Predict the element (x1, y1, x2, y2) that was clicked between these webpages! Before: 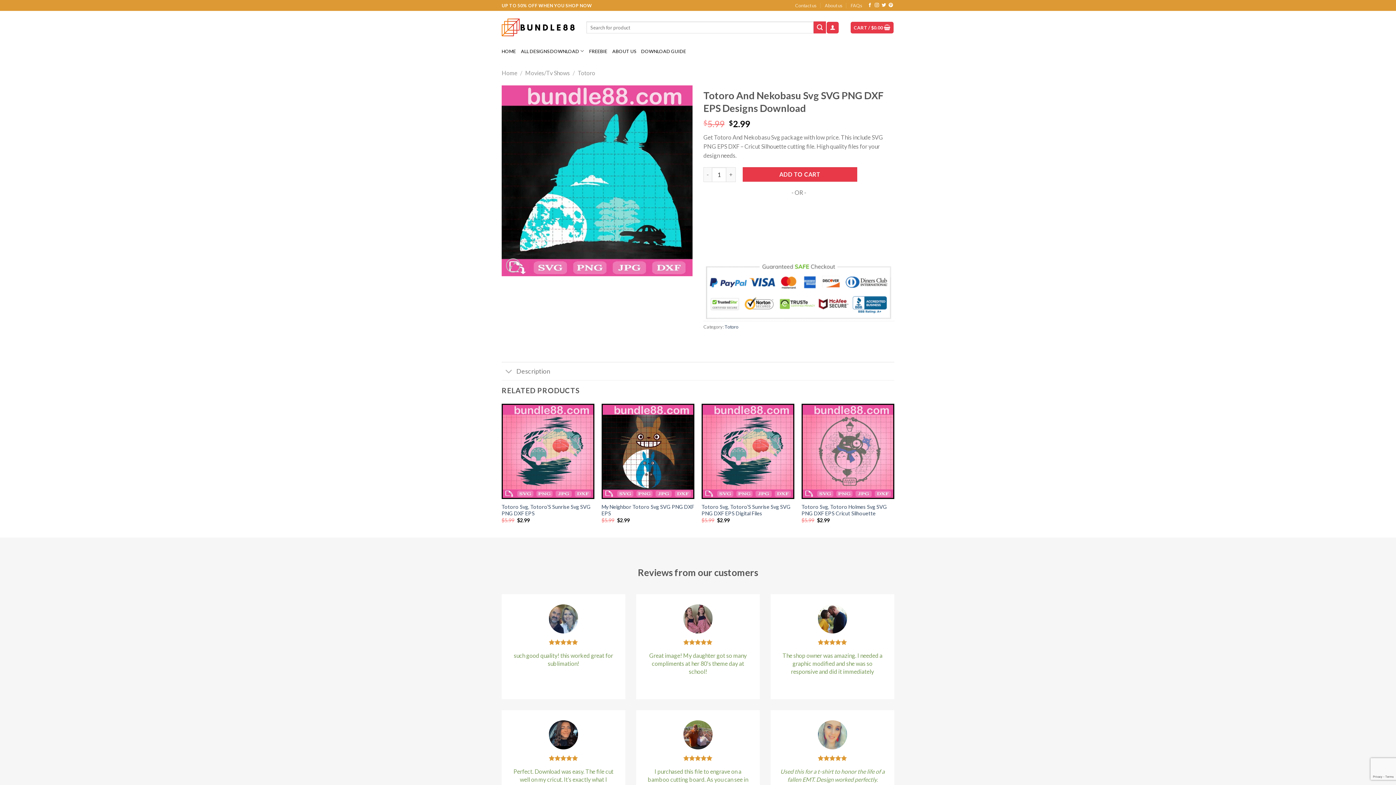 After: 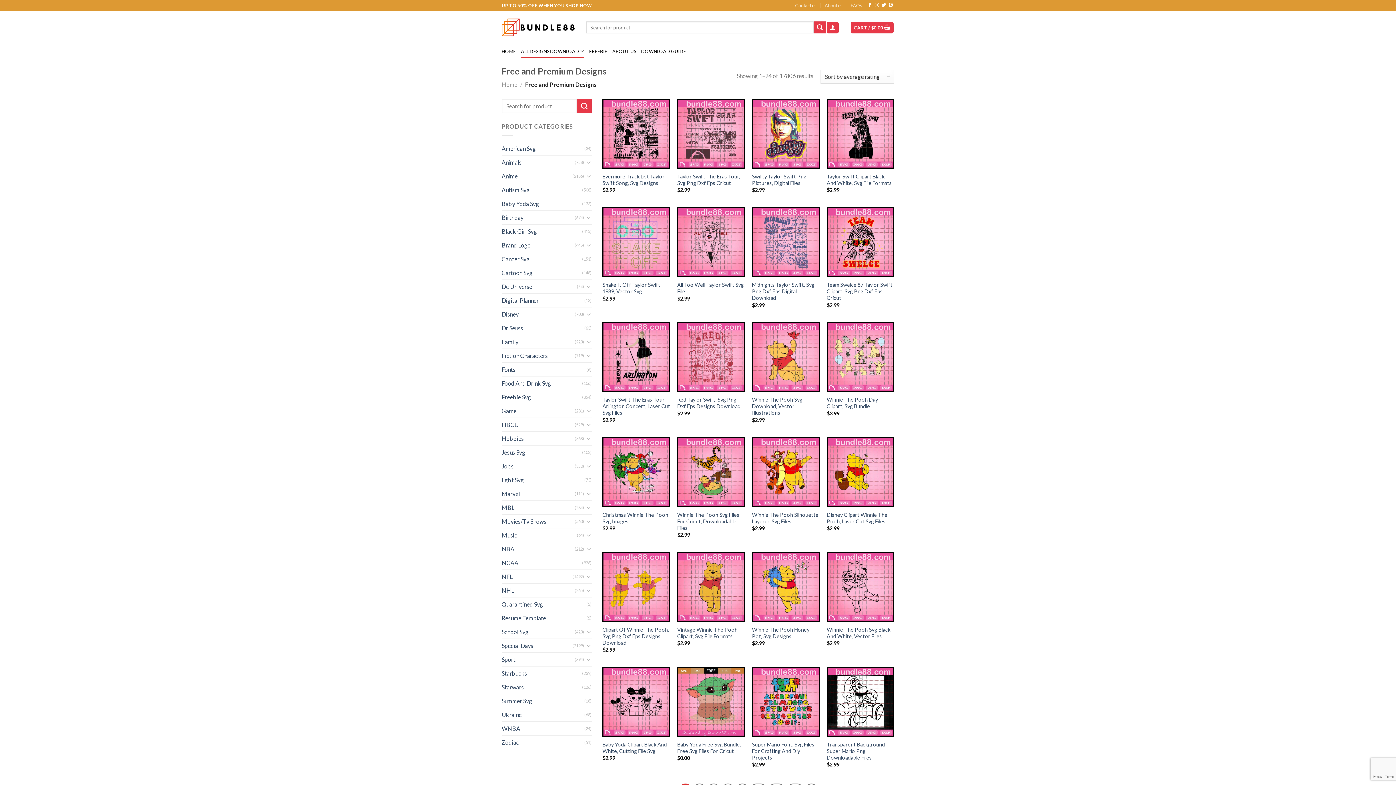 Action: label: ALL DESIGNS DOWNLOAD bbox: (521, 44, 584, 58)